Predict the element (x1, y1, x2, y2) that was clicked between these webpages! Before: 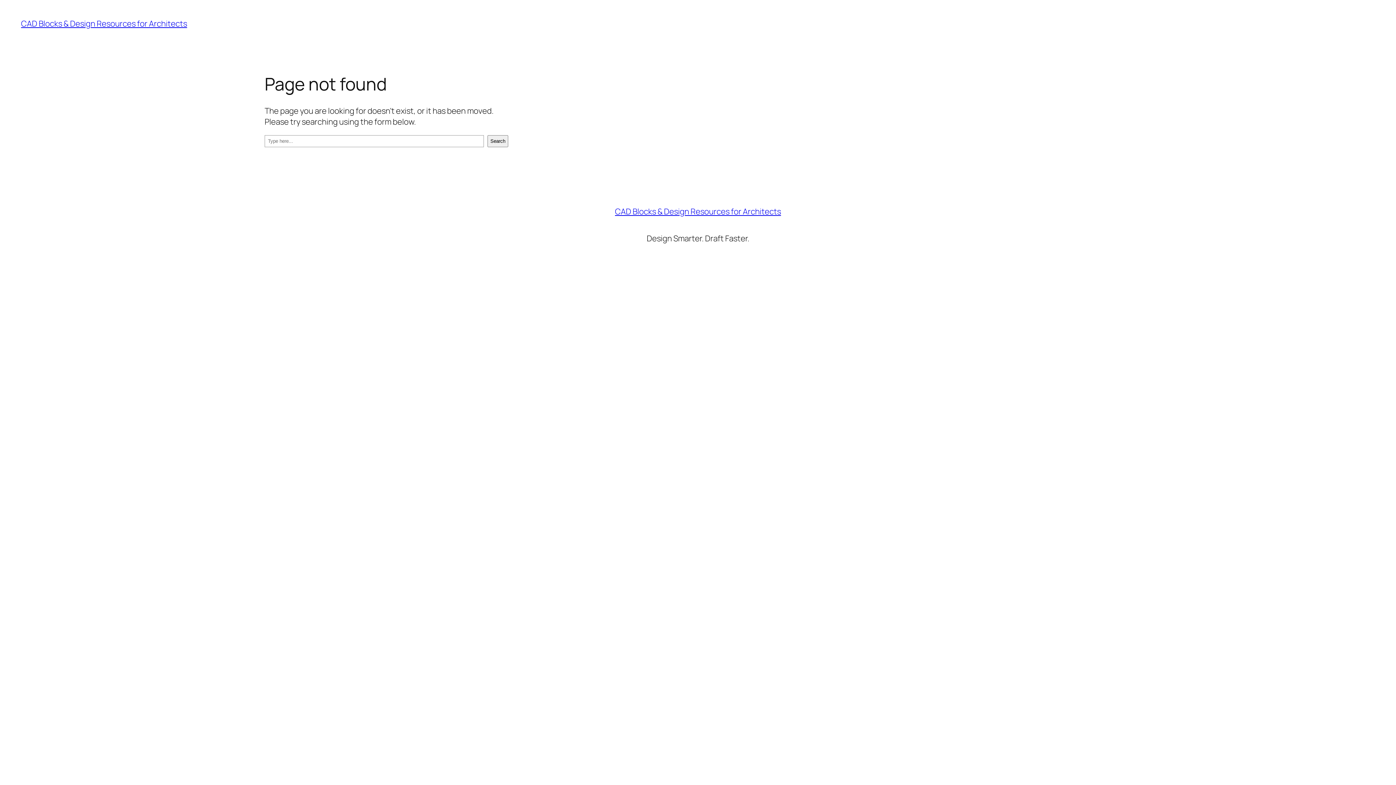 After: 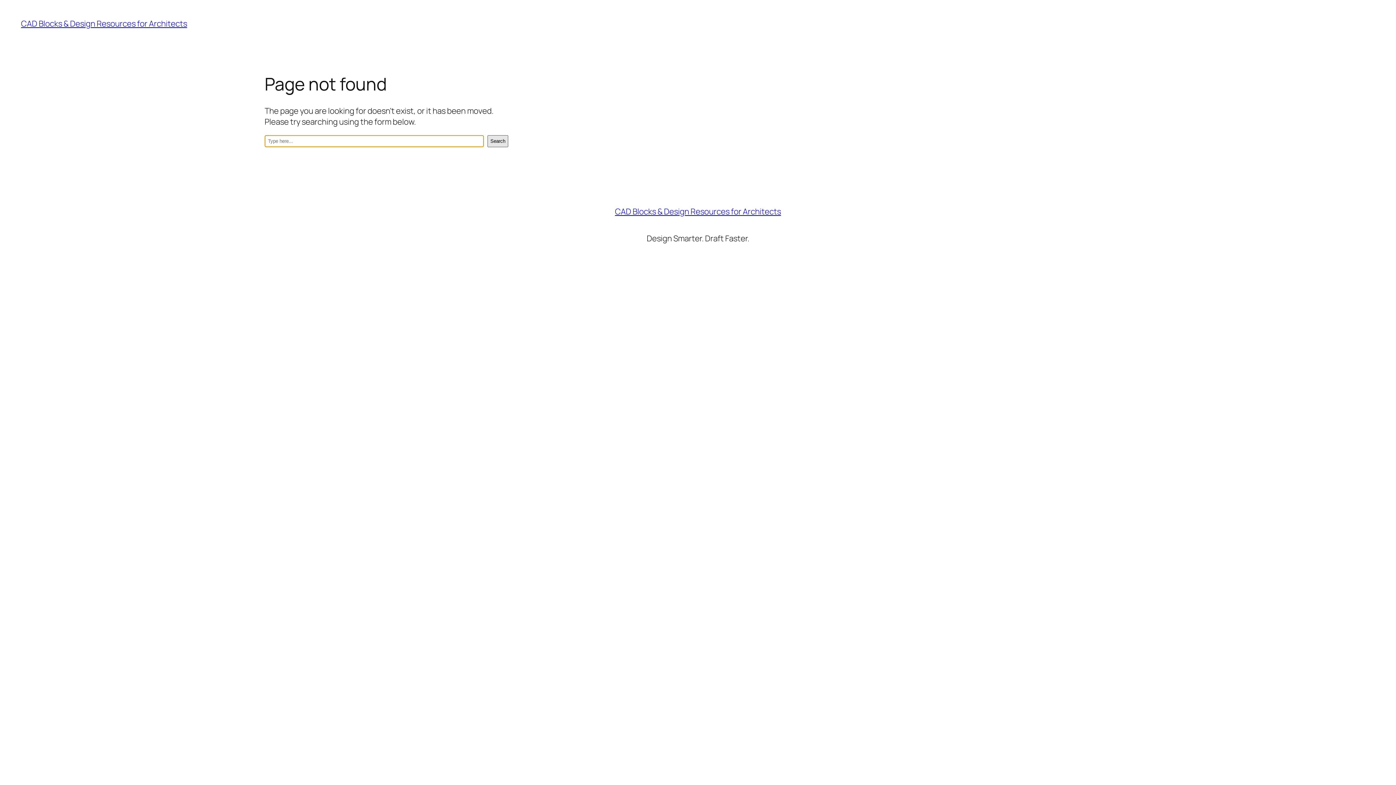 Action: label: Search bbox: (487, 135, 508, 147)